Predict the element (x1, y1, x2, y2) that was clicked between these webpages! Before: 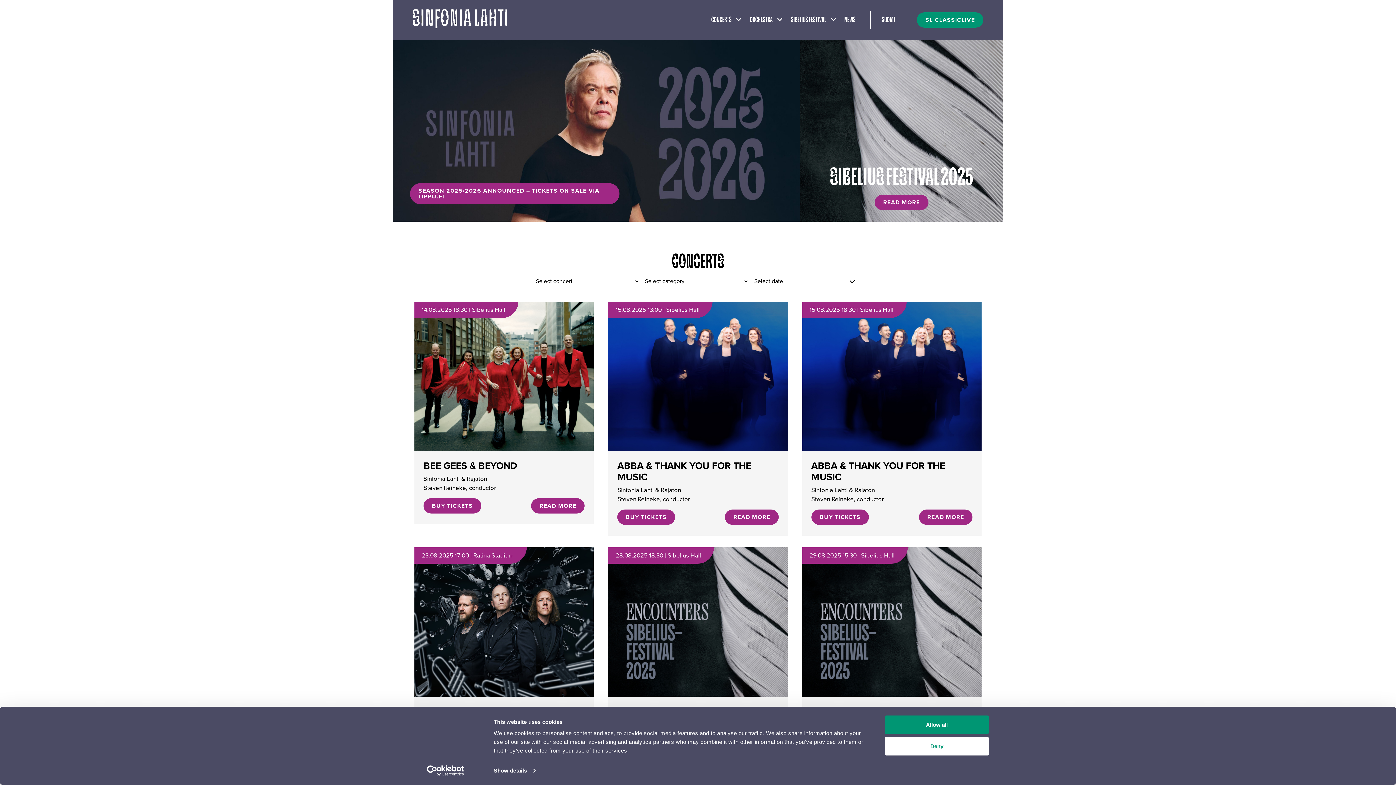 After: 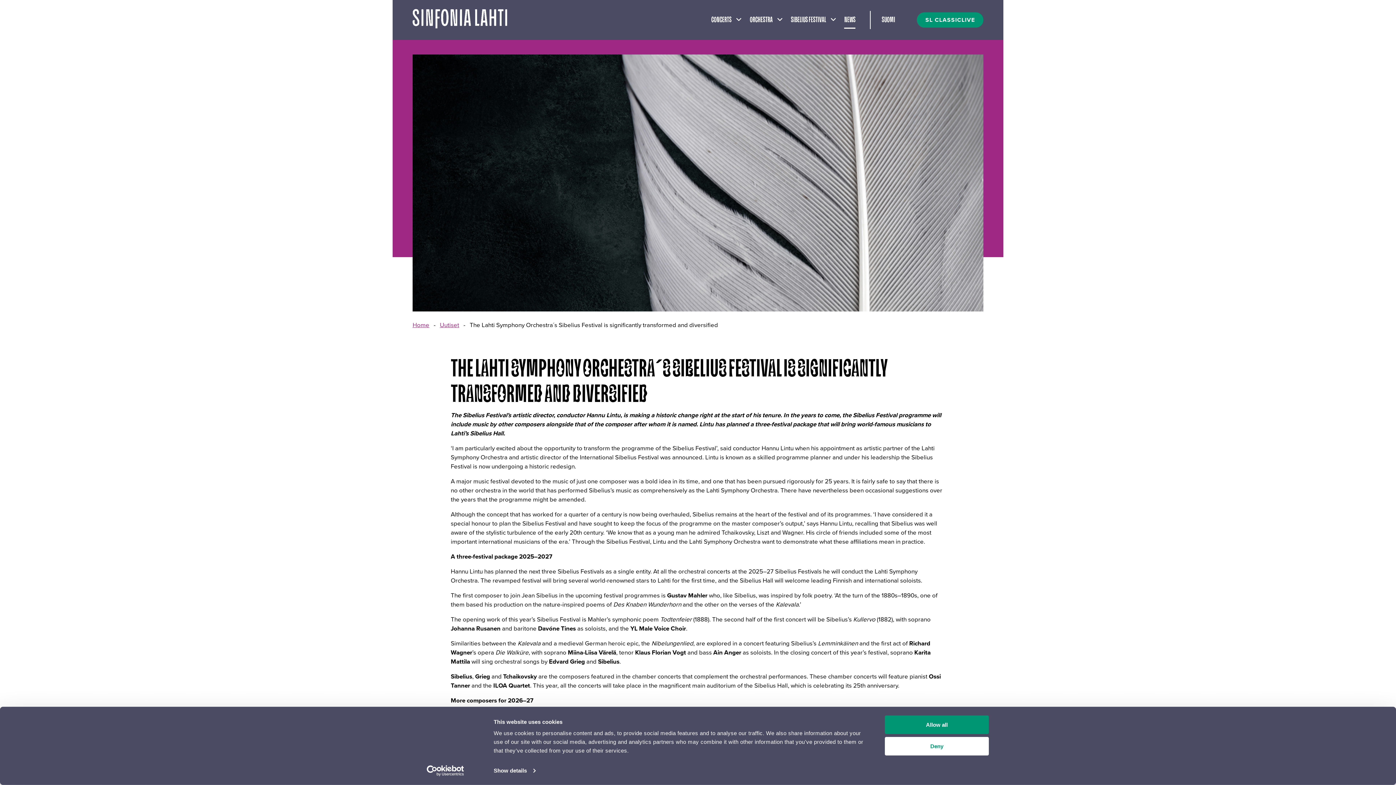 Action: bbox: (875, 194, 928, 210) label: READ MORE